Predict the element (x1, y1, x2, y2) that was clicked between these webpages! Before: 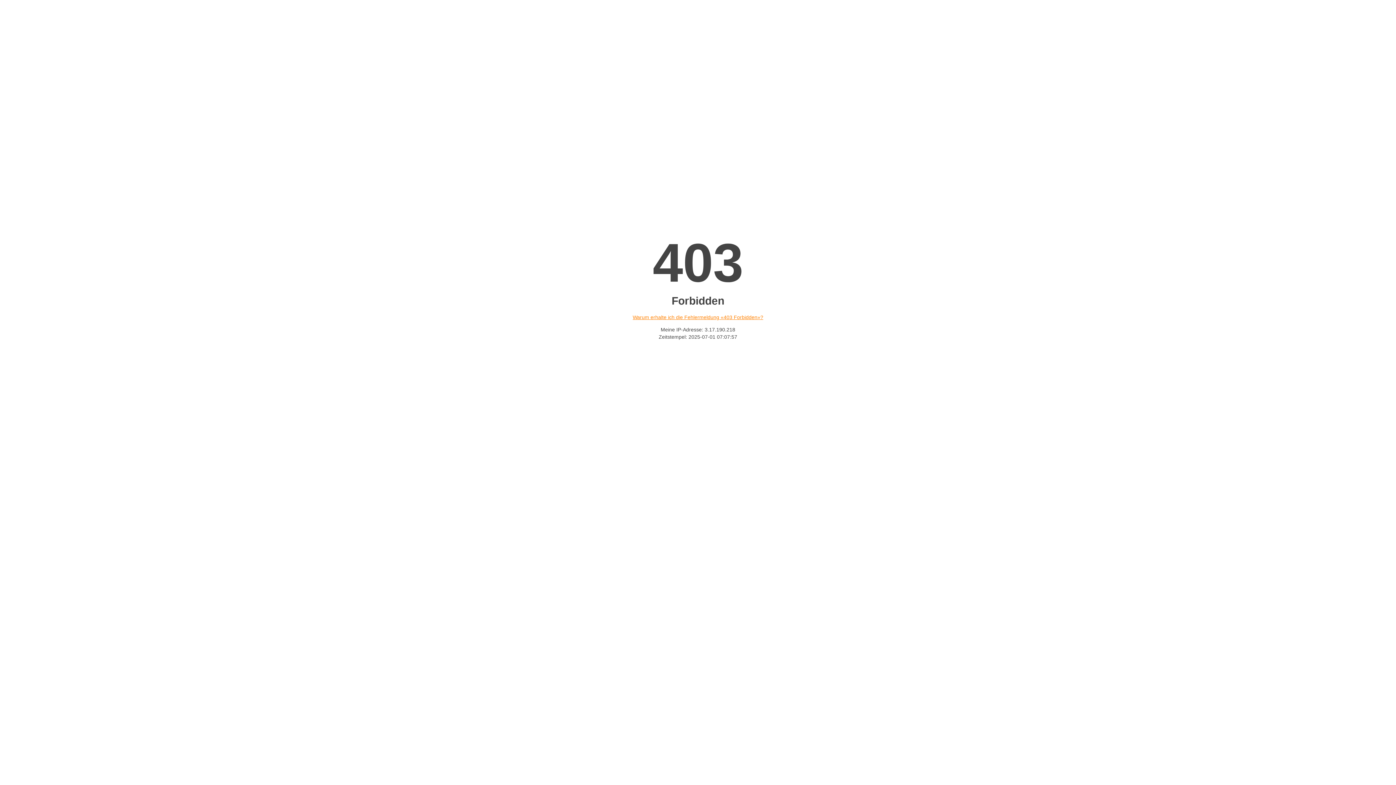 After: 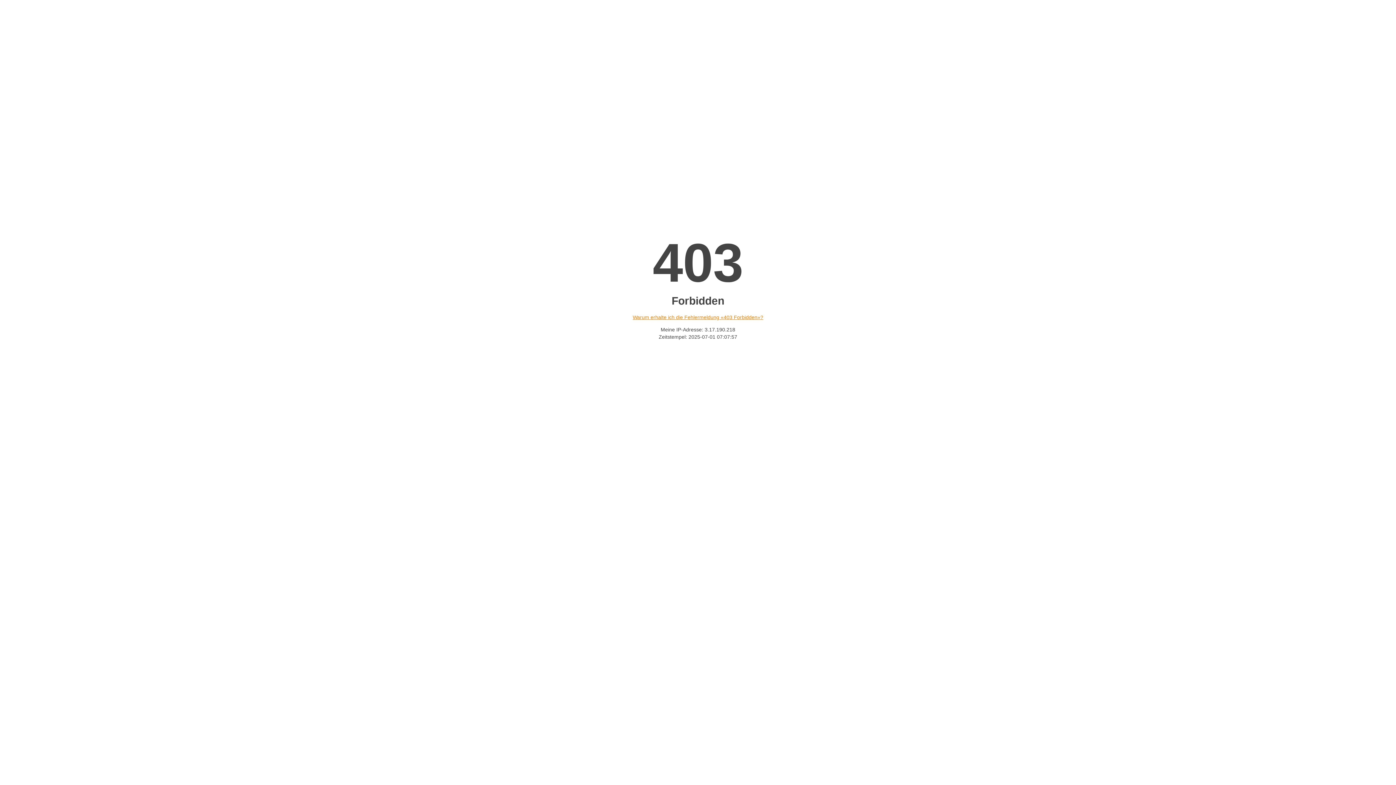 Action: label: Warum erhalte ich die Fehlermeldung «403 Forbidden»? bbox: (632, 314, 763, 320)